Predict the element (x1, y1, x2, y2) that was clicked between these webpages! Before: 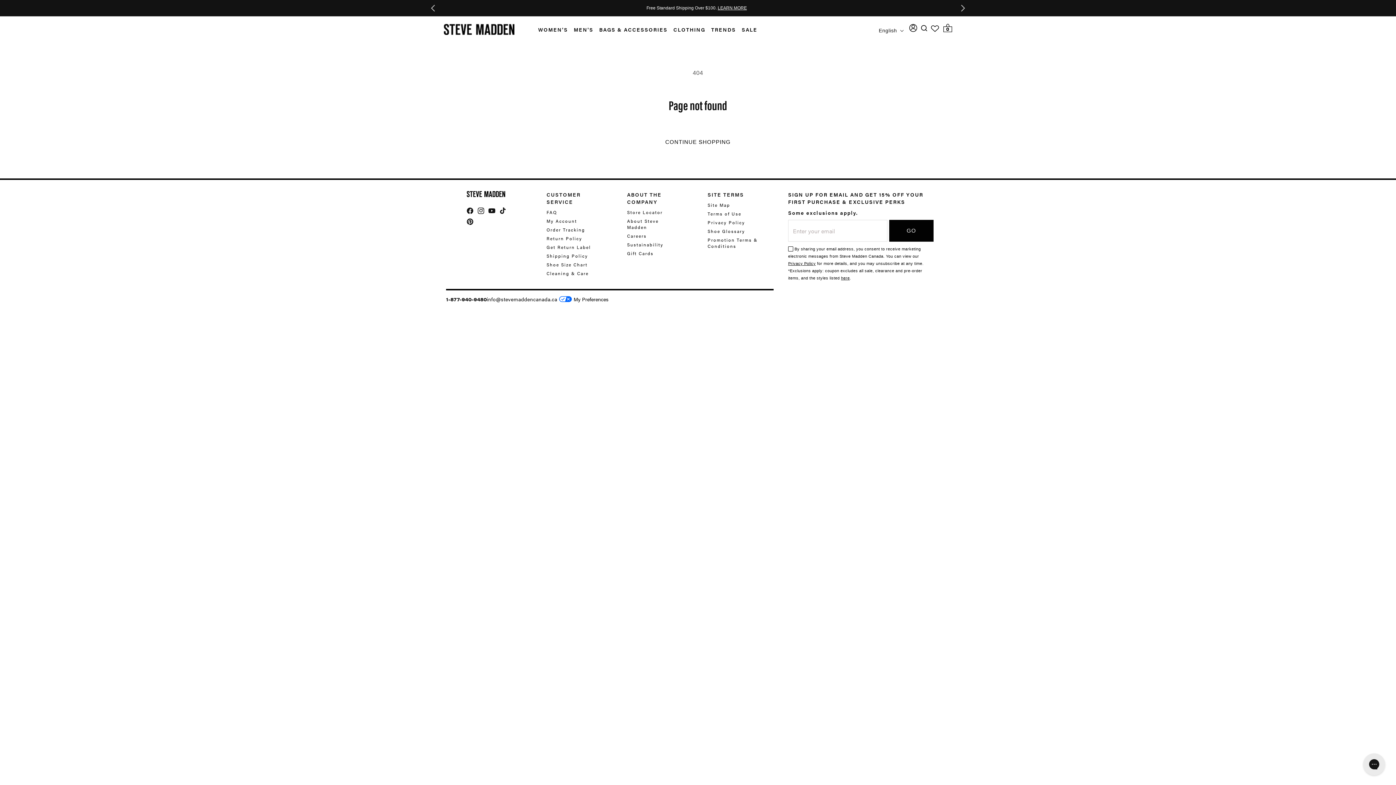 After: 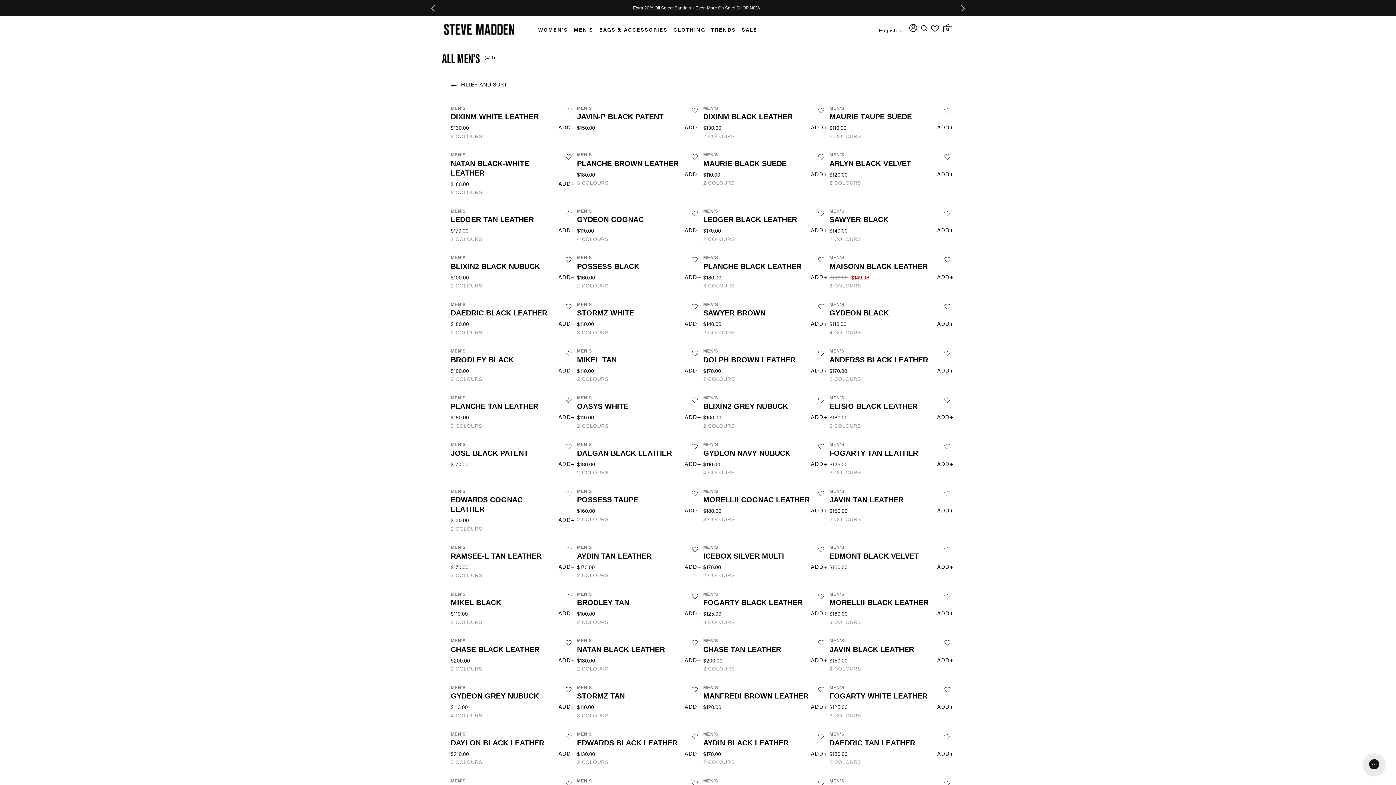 Action: label: MEN'S bbox: (568, 16, 593, 42)